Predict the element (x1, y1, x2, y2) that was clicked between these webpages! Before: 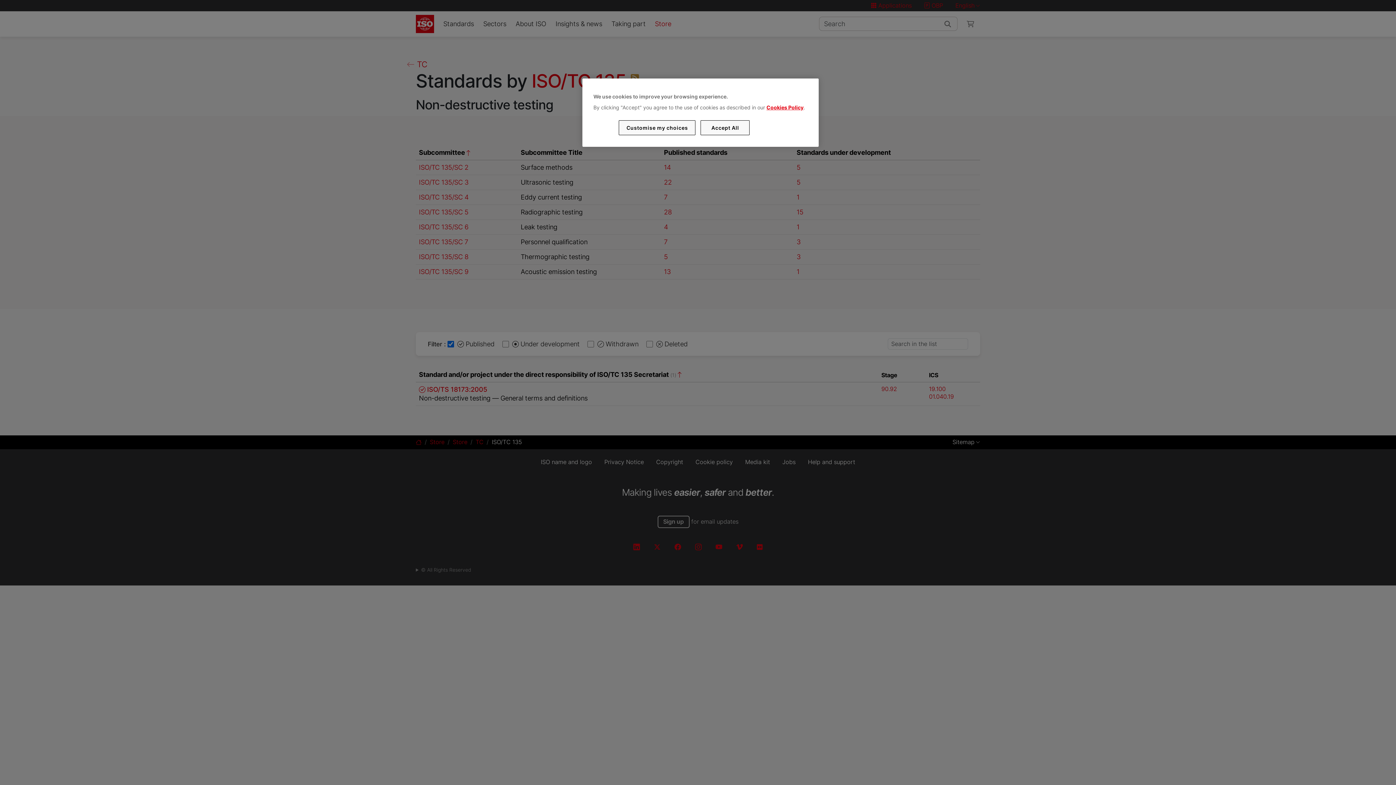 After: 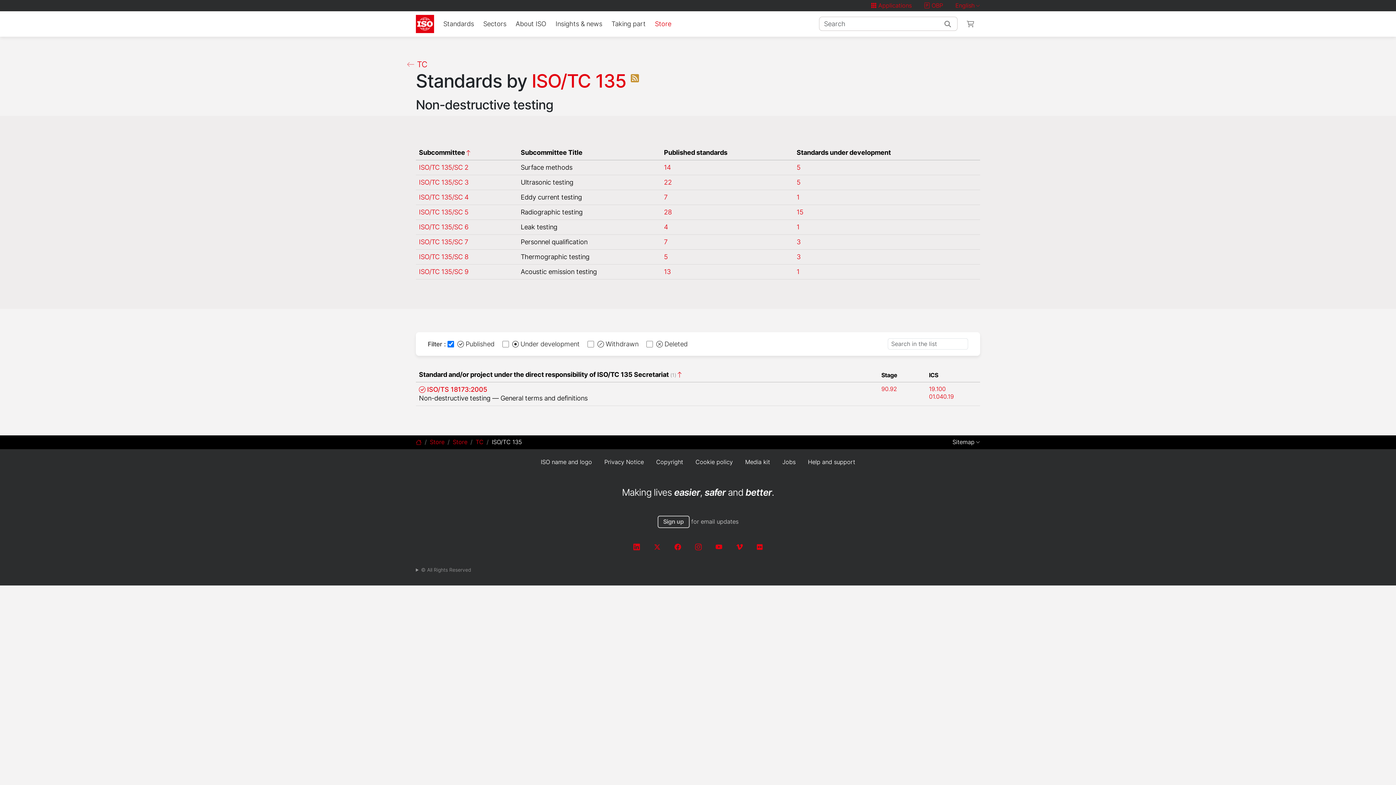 Action: bbox: (700, 120, 749, 135) label: Accept All